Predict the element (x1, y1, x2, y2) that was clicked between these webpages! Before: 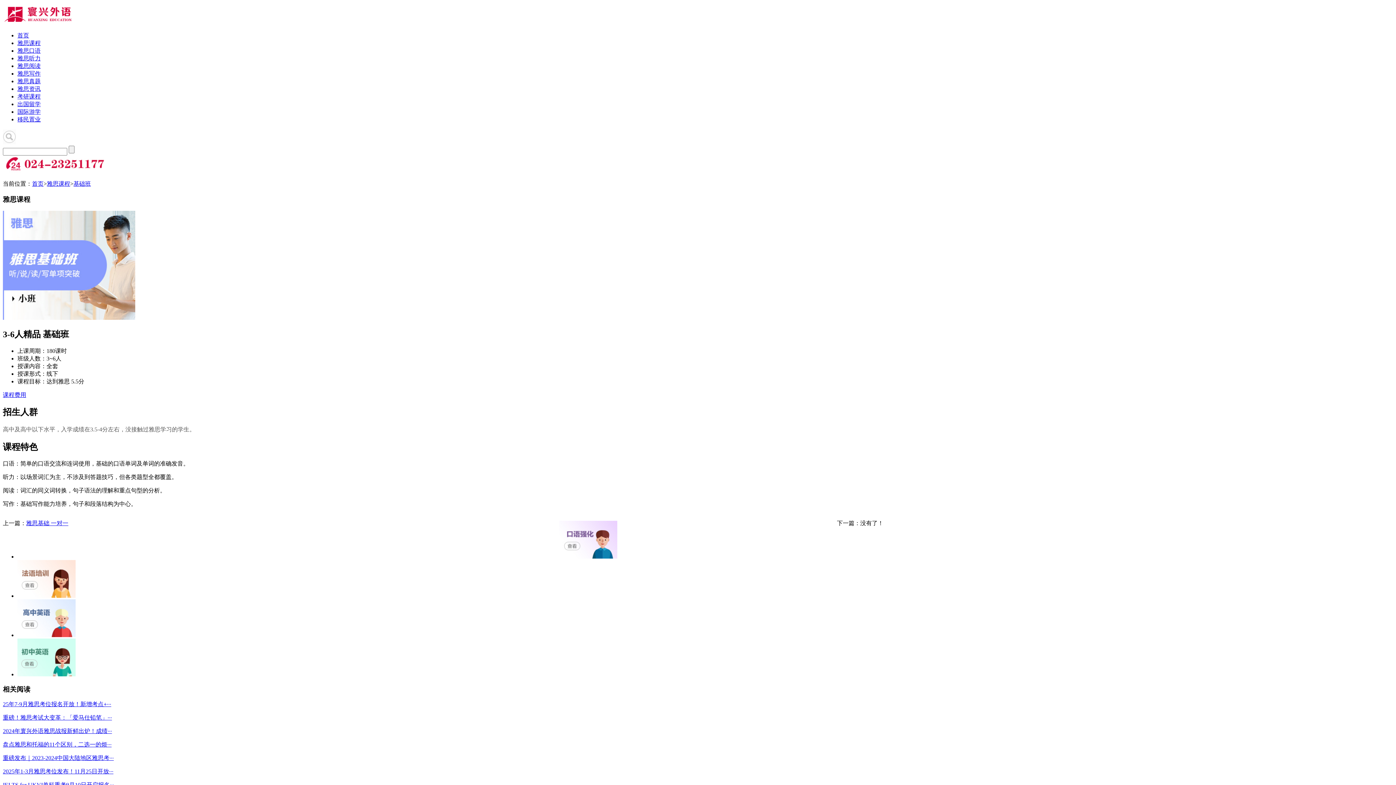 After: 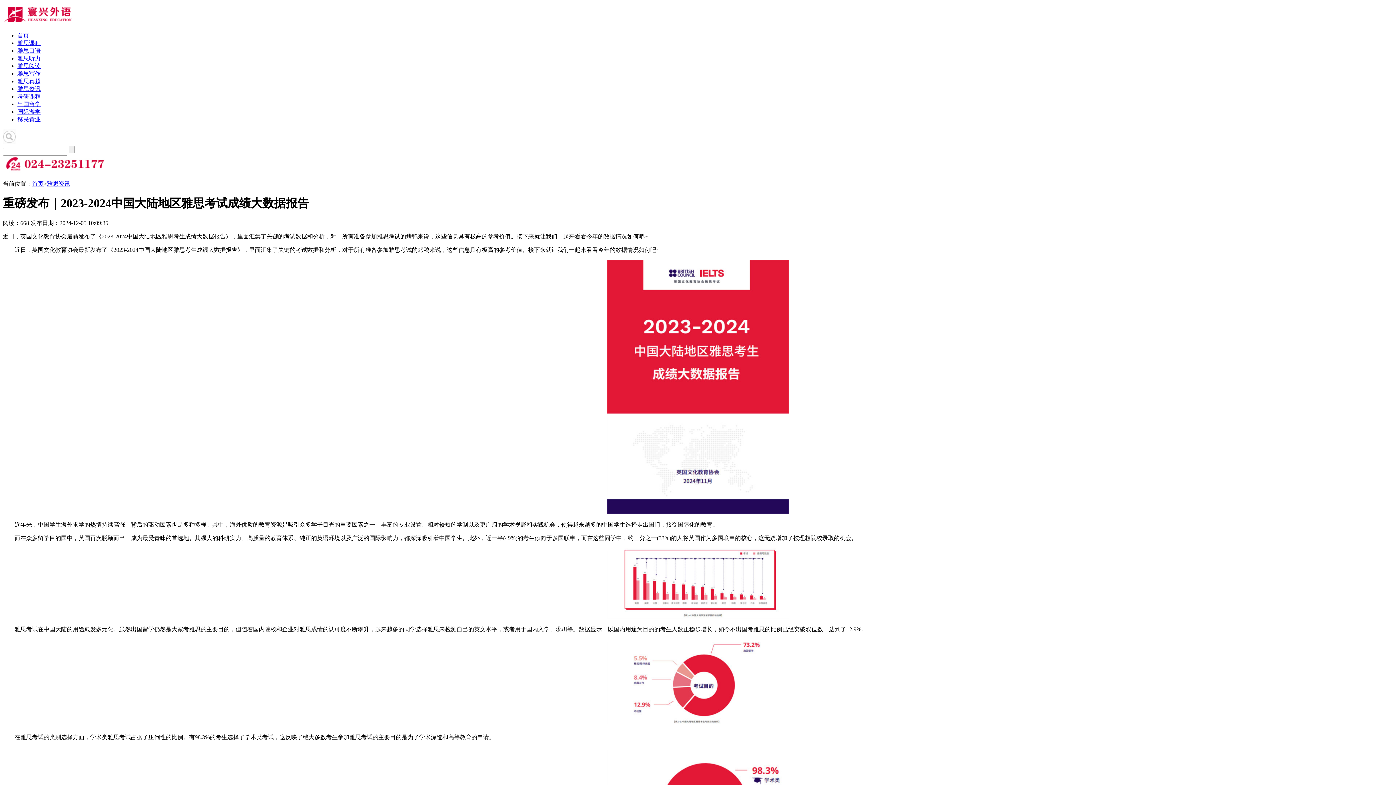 Action: label: 重磅发布｜2023-2024中国大陆地区雅思考··· bbox: (2, 755, 113, 761)